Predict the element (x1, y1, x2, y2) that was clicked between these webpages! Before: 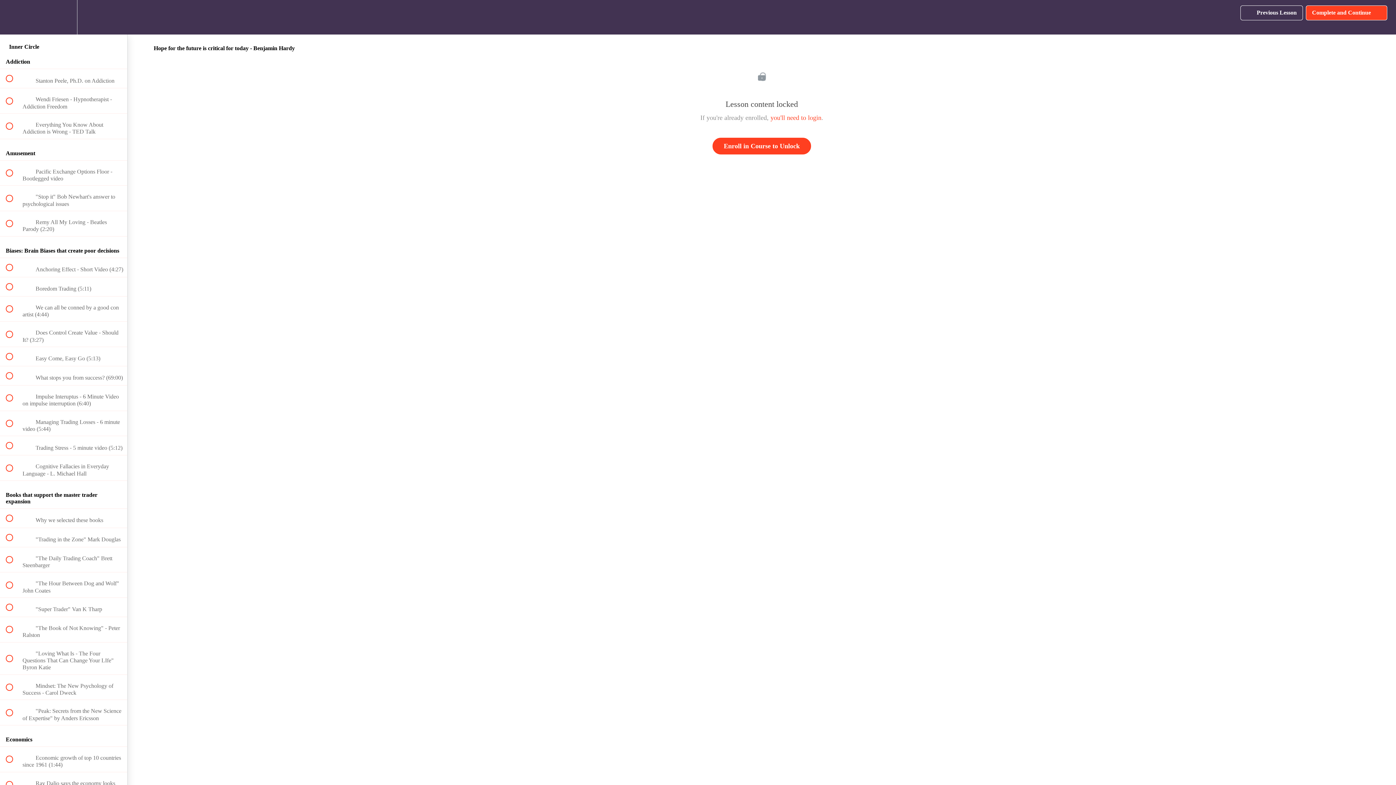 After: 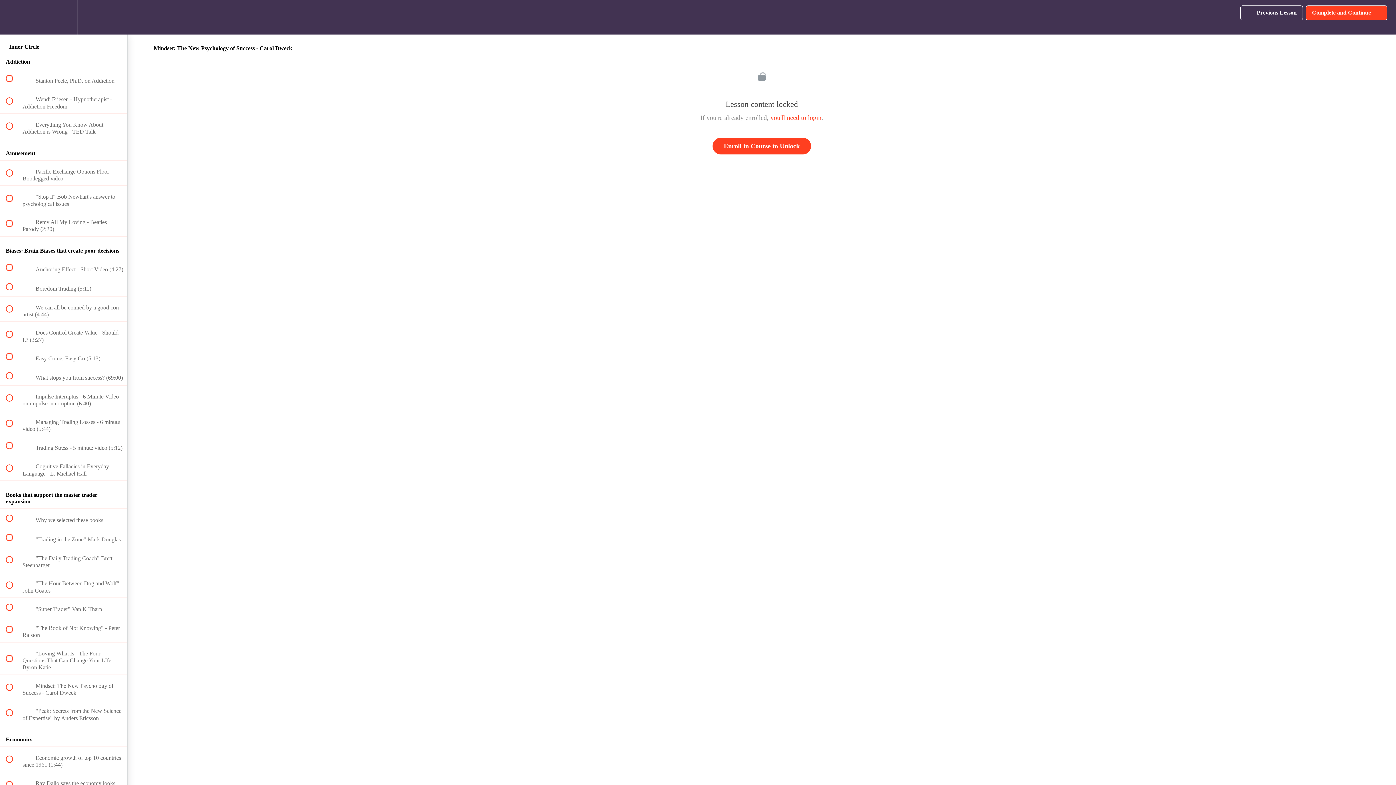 Action: bbox: (0, 675, 127, 700) label:  
 Mindset: The New Psychology of Success - Carol Dweck